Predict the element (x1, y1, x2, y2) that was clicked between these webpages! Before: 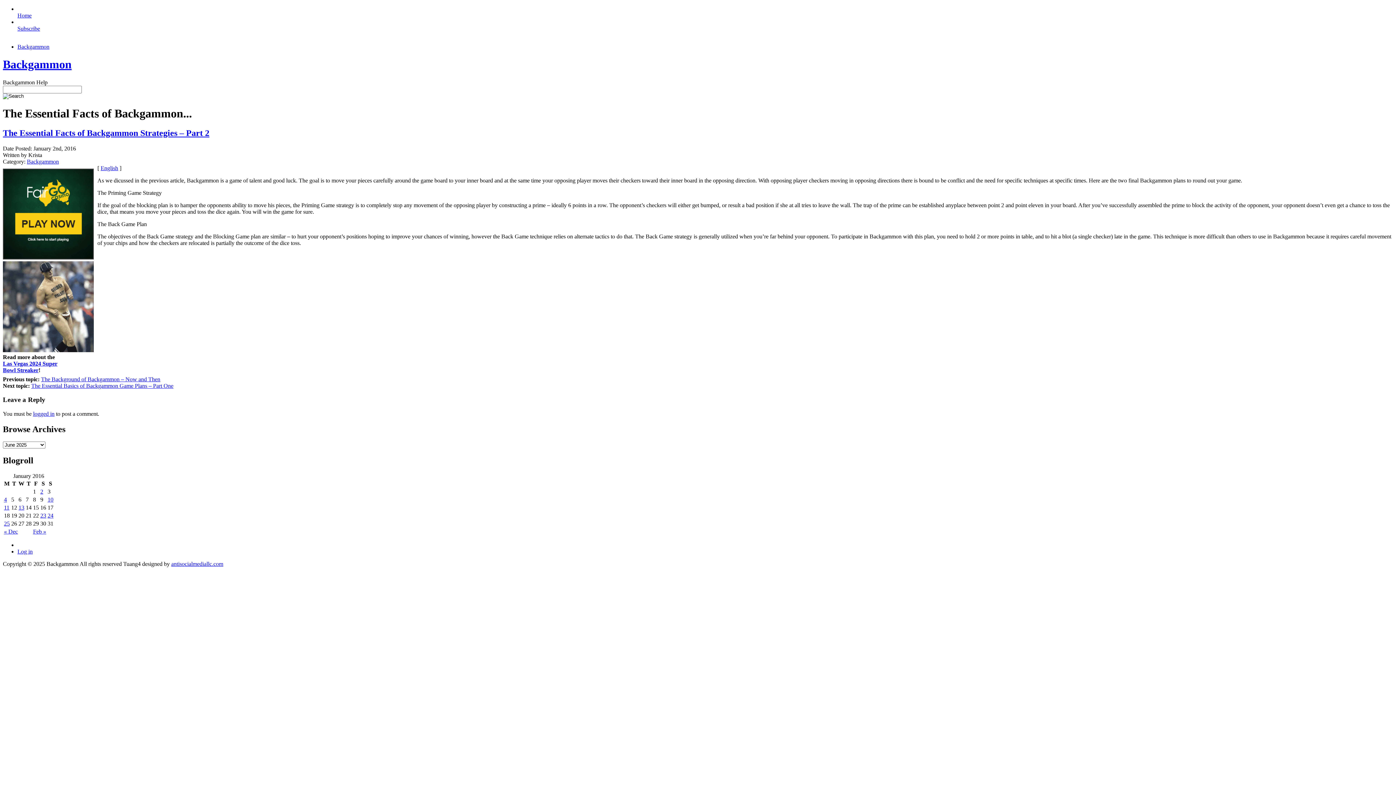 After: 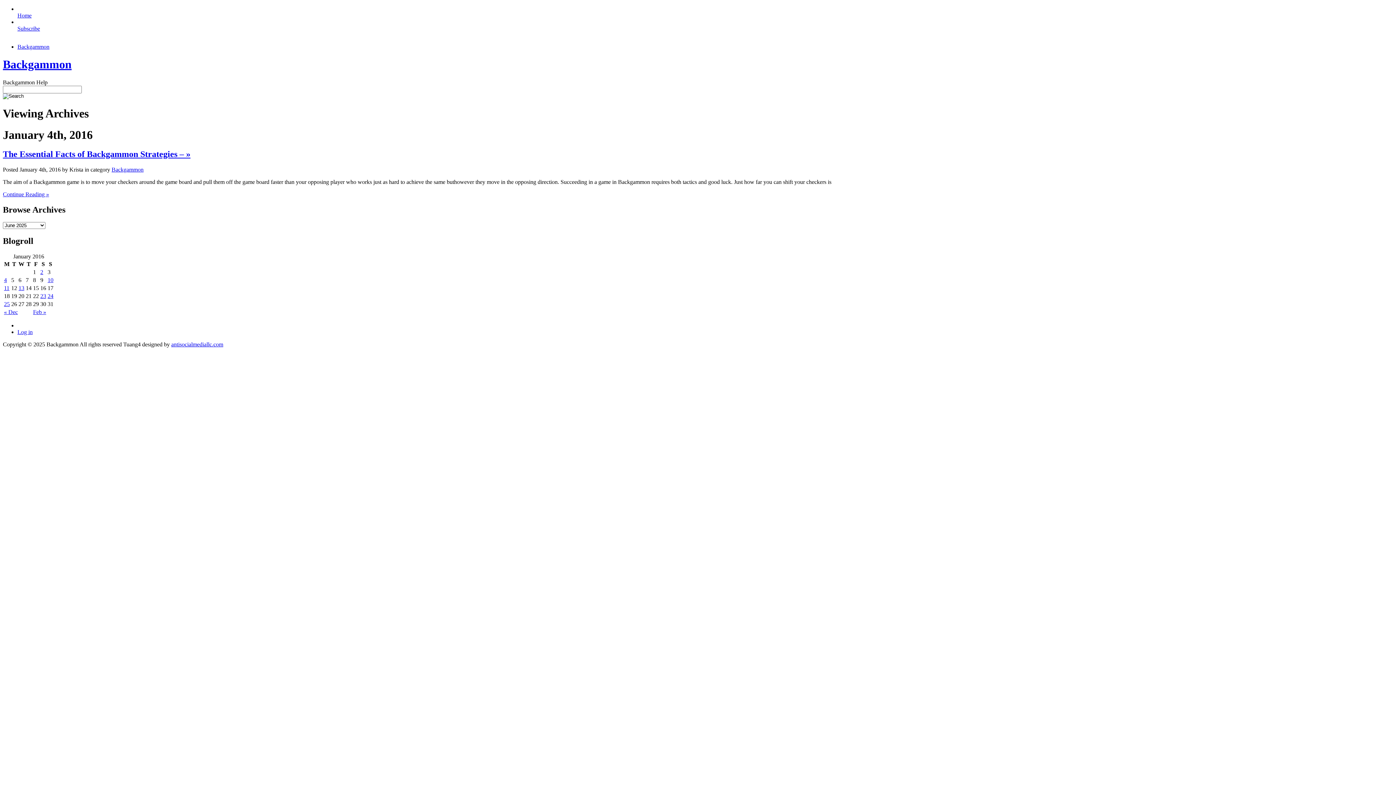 Action: label: 4 bbox: (4, 496, 6, 502)